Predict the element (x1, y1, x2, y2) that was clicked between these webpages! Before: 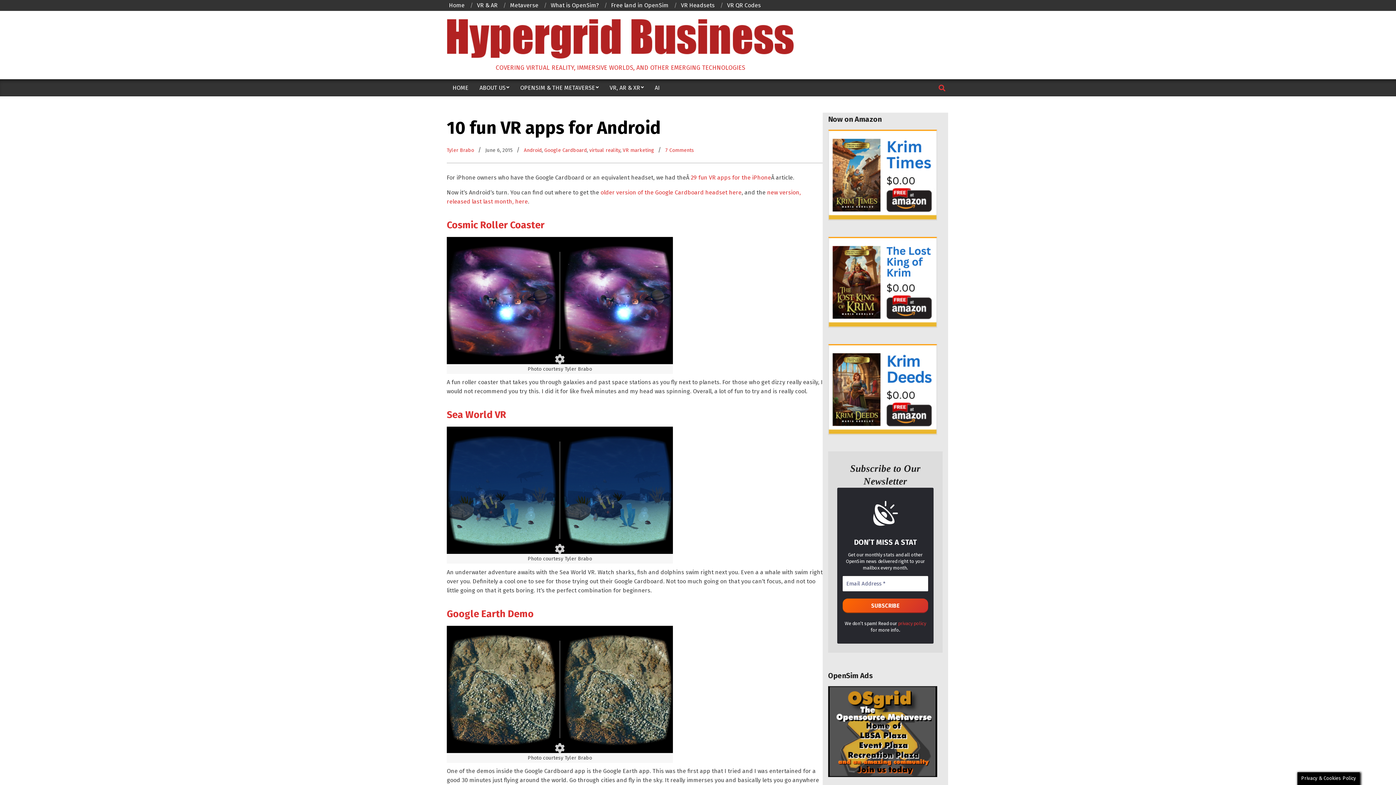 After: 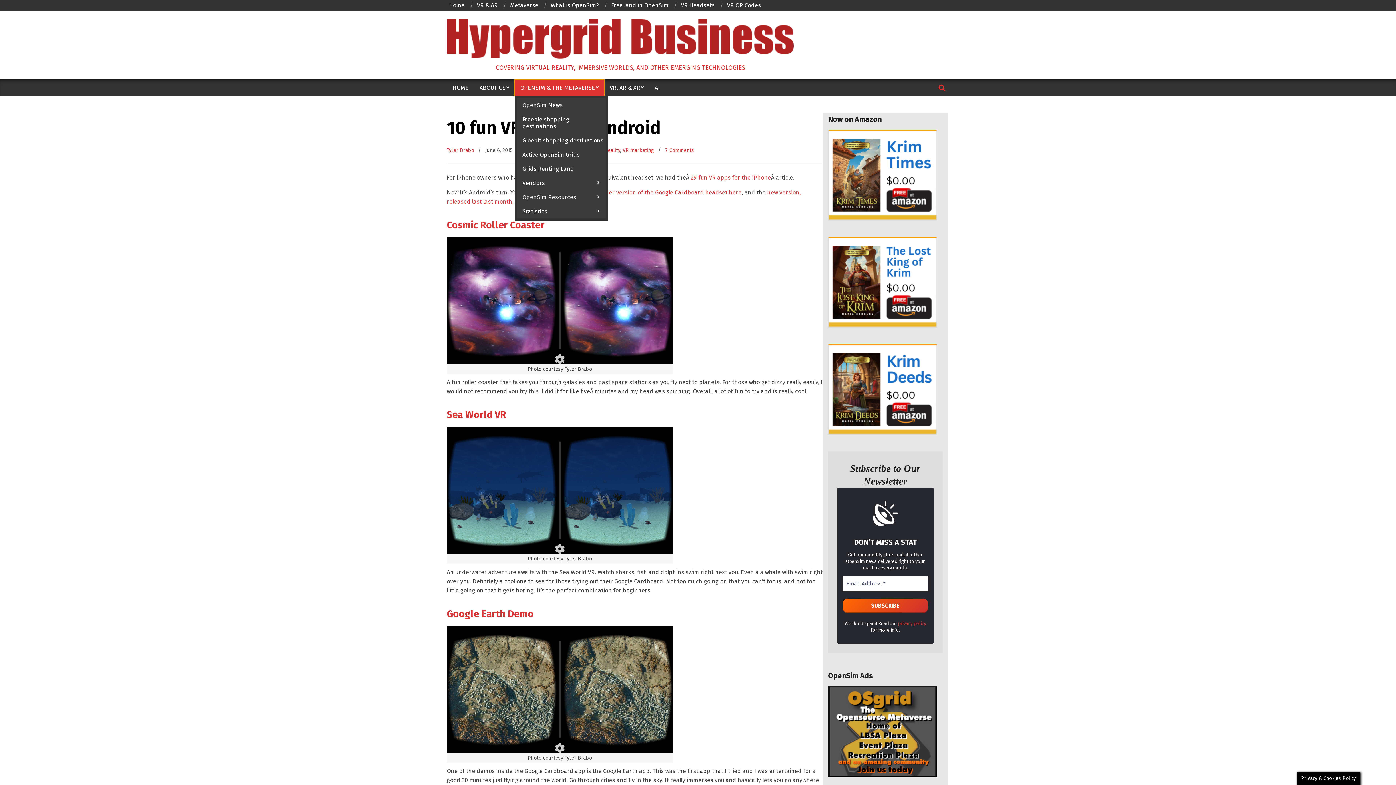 Action: bbox: (514, 79, 604, 96) label: OPENSIM & THE METAVERSE